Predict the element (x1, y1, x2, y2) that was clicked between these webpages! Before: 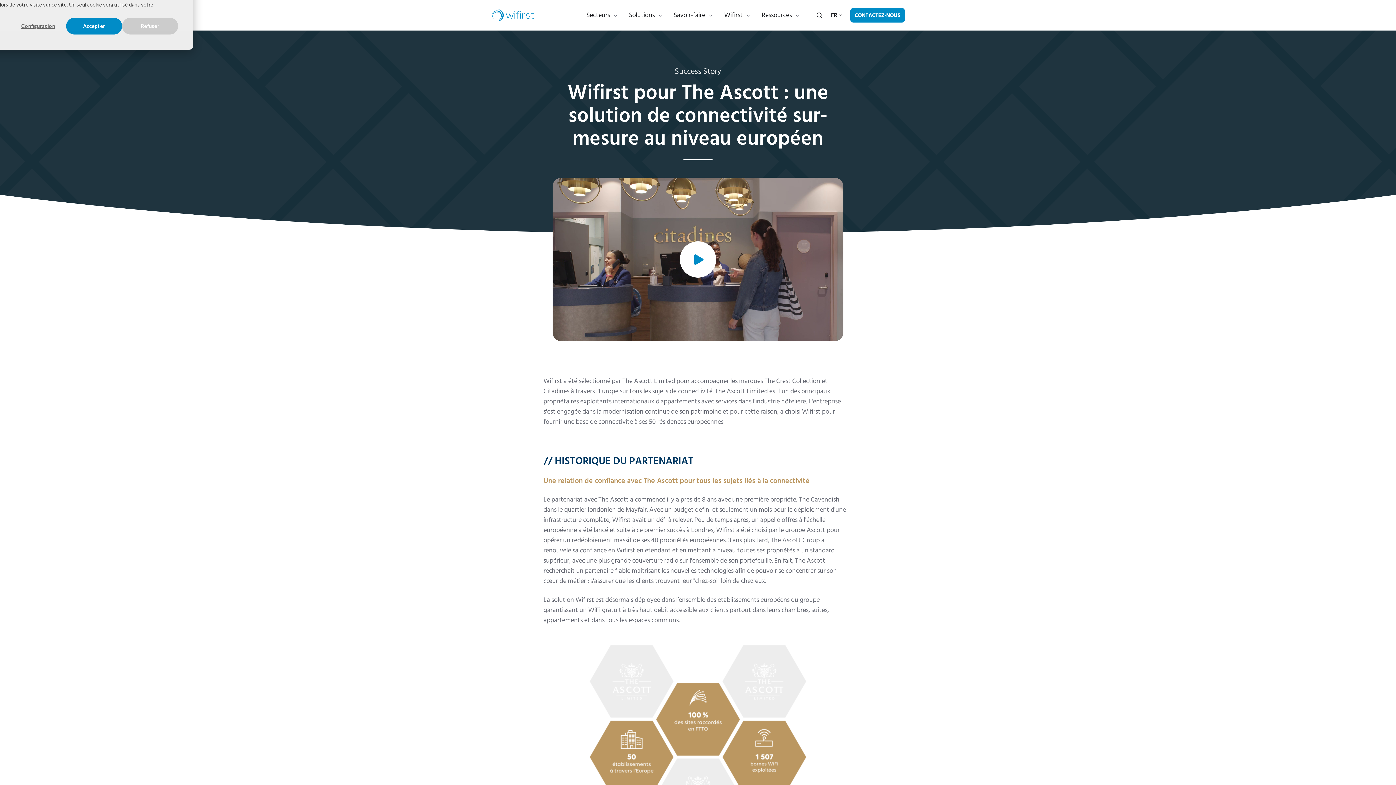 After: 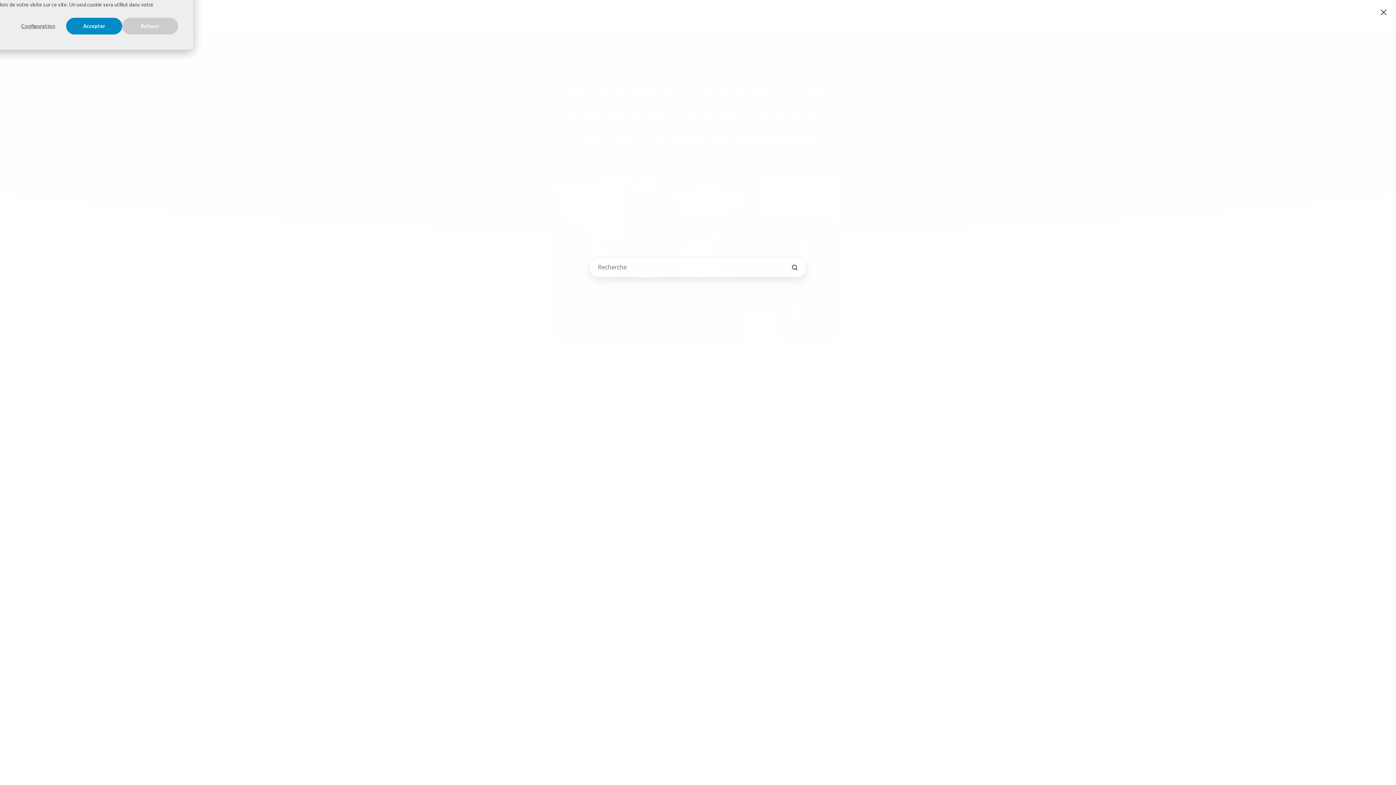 Action: bbox: (816, 11, 823, 18) label: Open search window